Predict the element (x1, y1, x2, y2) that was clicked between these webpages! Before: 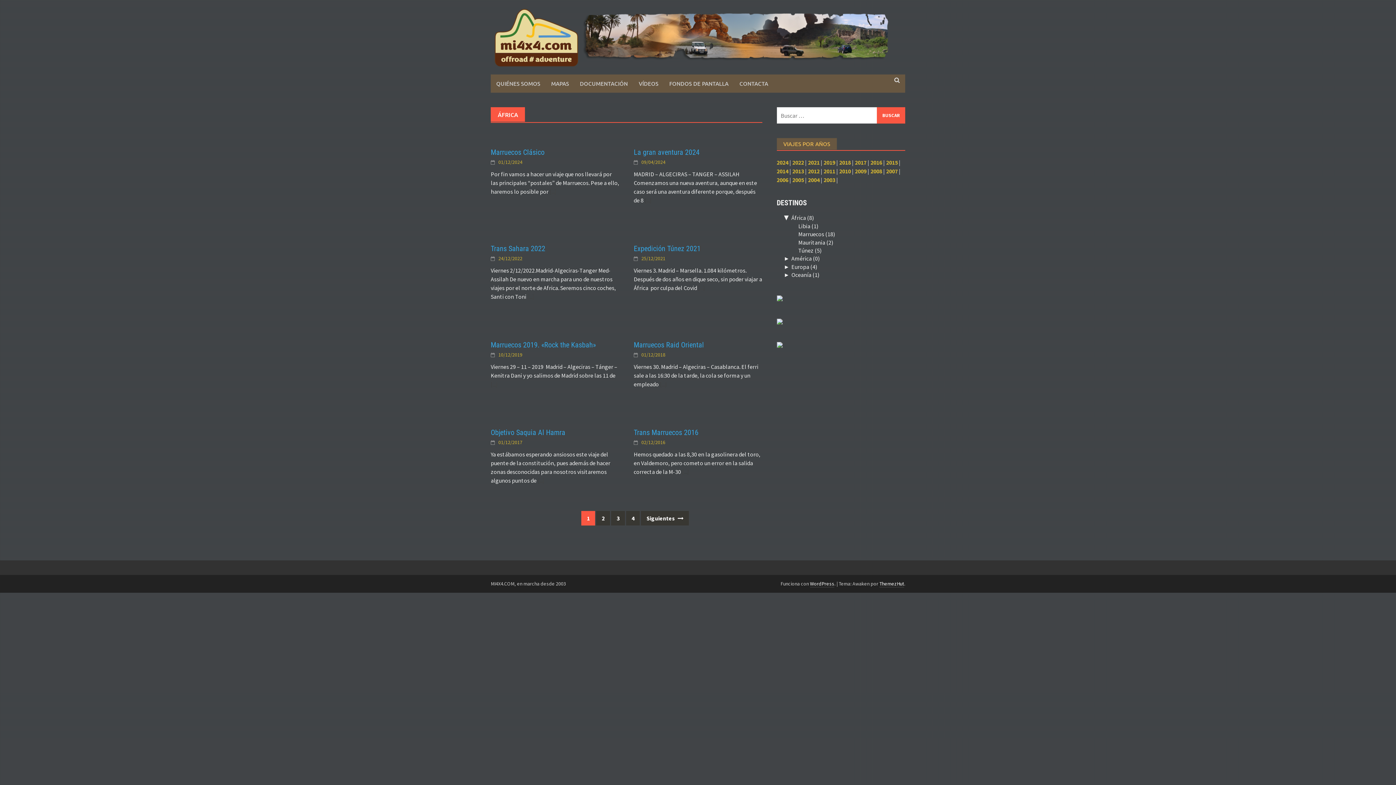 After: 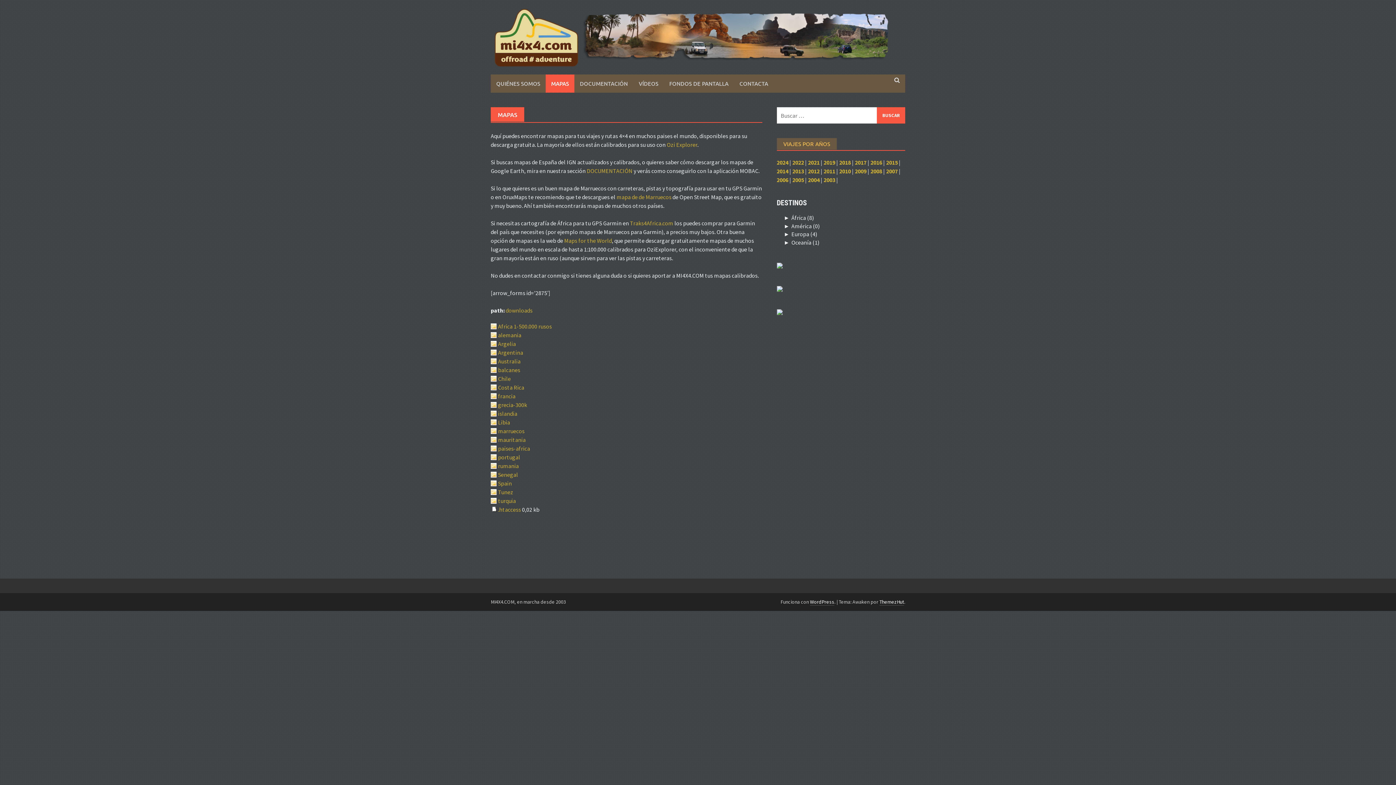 Action: bbox: (545, 74, 574, 92) label: MAPAS